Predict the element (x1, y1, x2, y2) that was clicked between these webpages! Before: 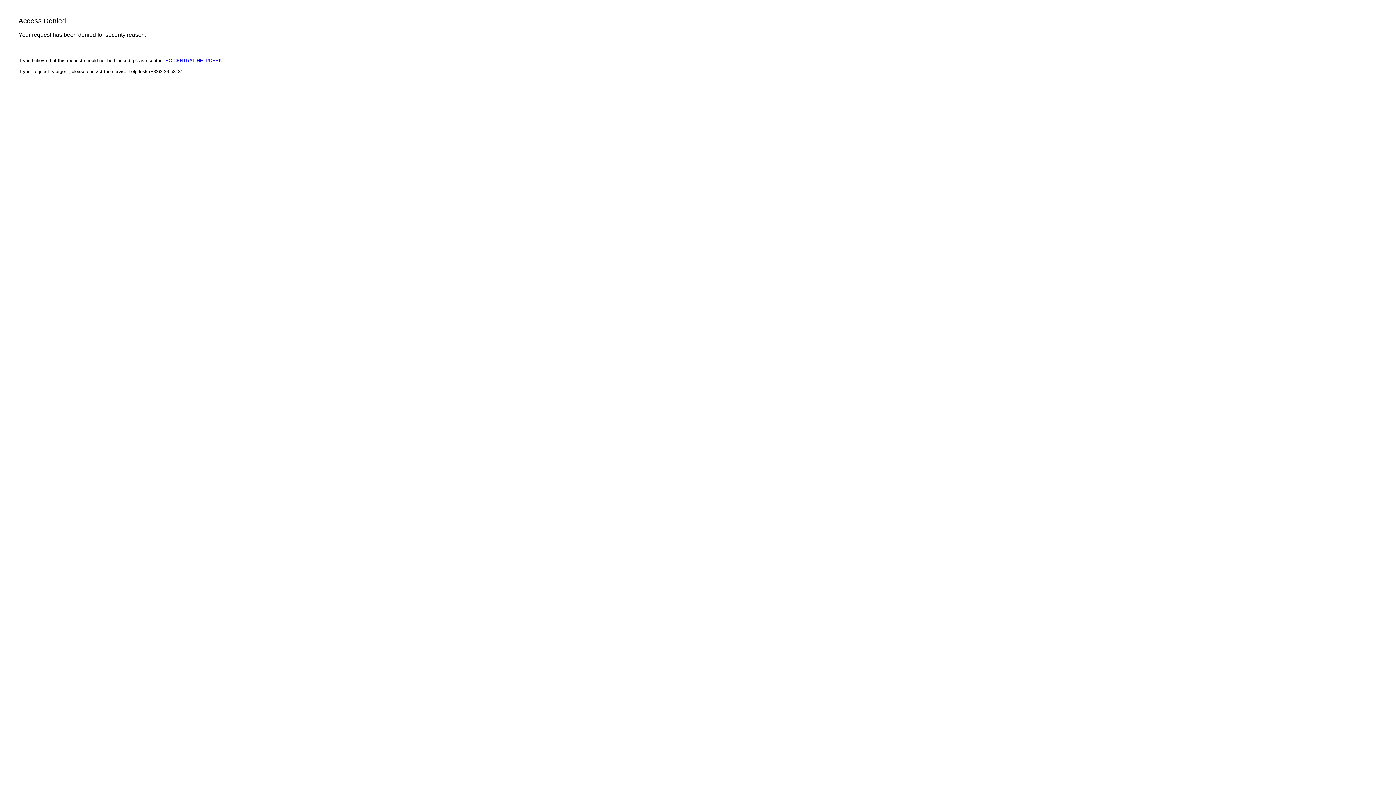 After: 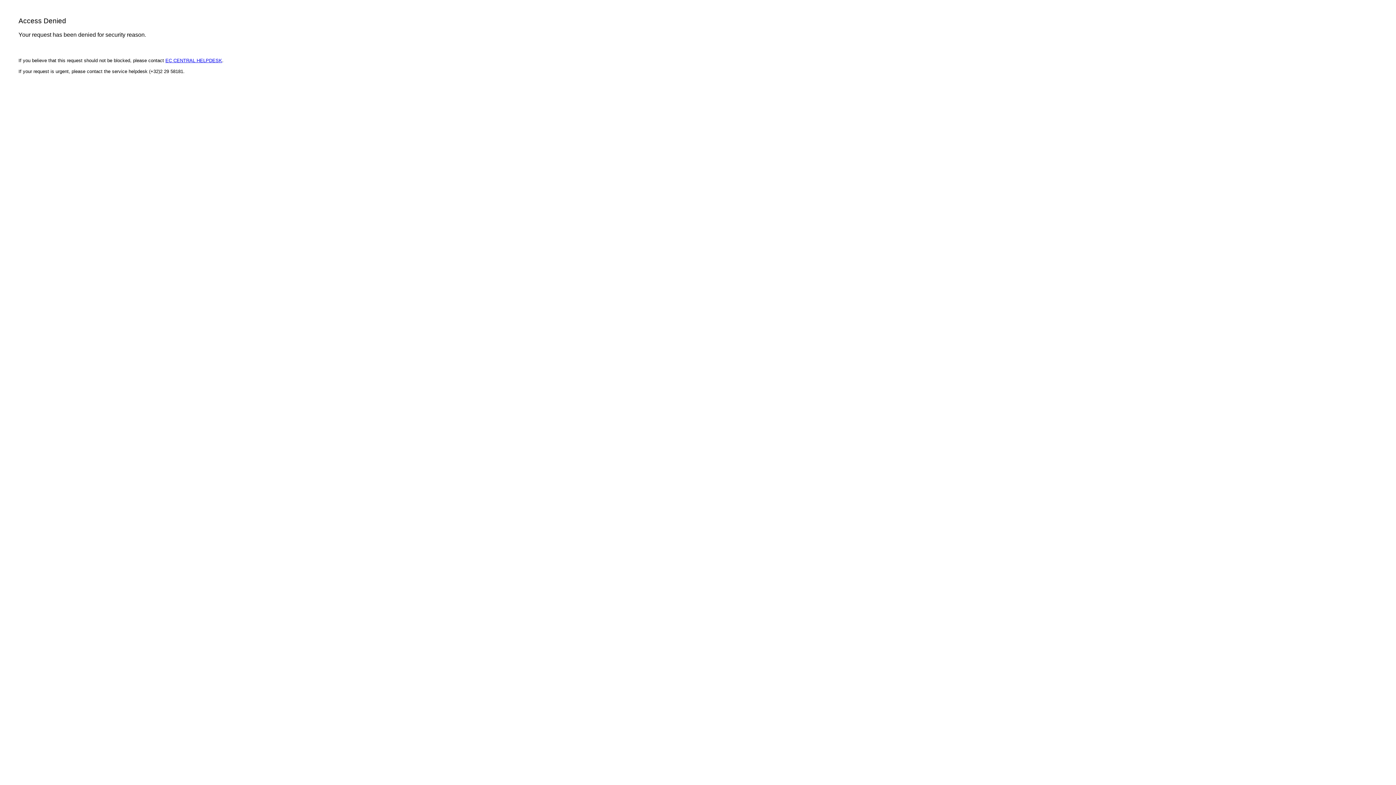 Action: bbox: (165, 57, 222, 63) label: EC CENTRAL HELPDESK